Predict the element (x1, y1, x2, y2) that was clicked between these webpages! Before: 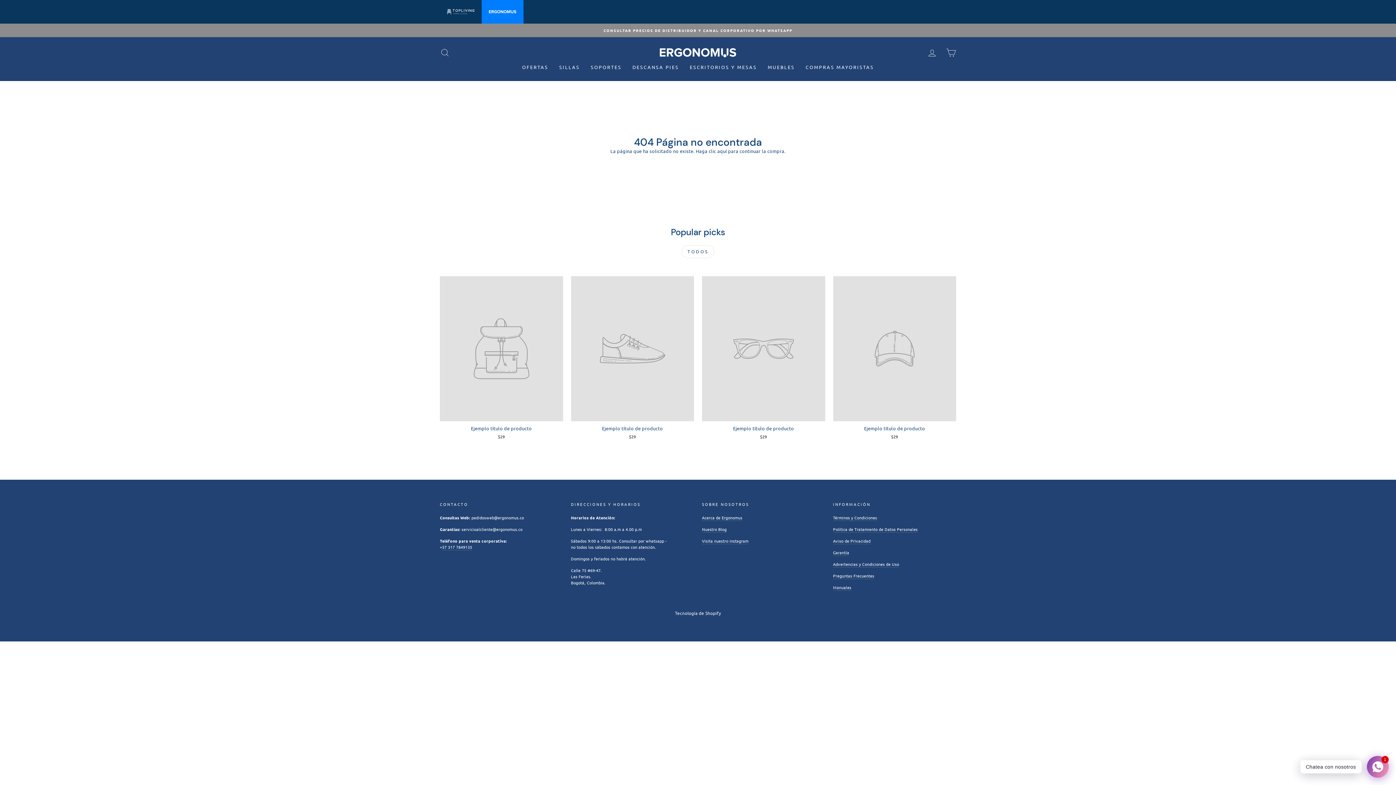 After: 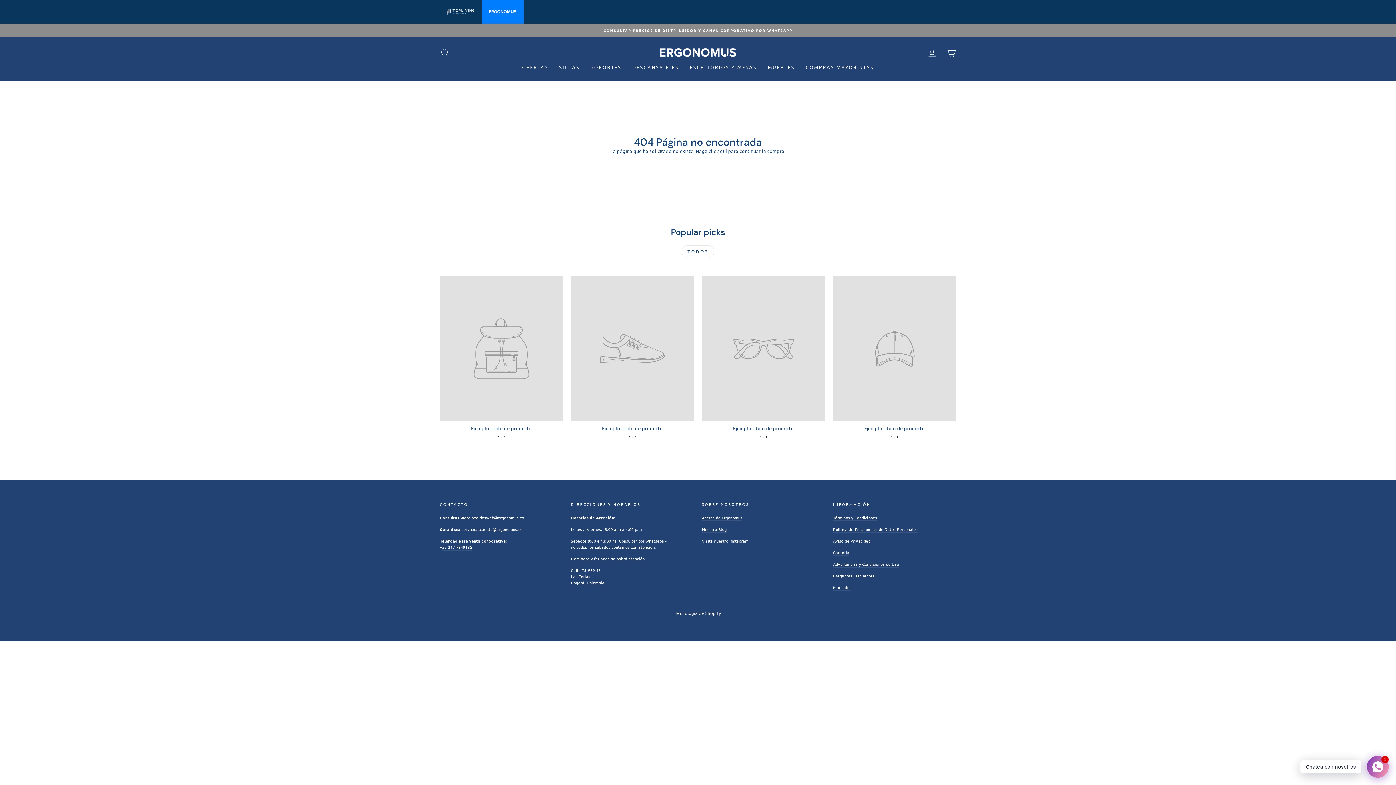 Action: bbox: (681, 245, 714, 258) label: TODOS